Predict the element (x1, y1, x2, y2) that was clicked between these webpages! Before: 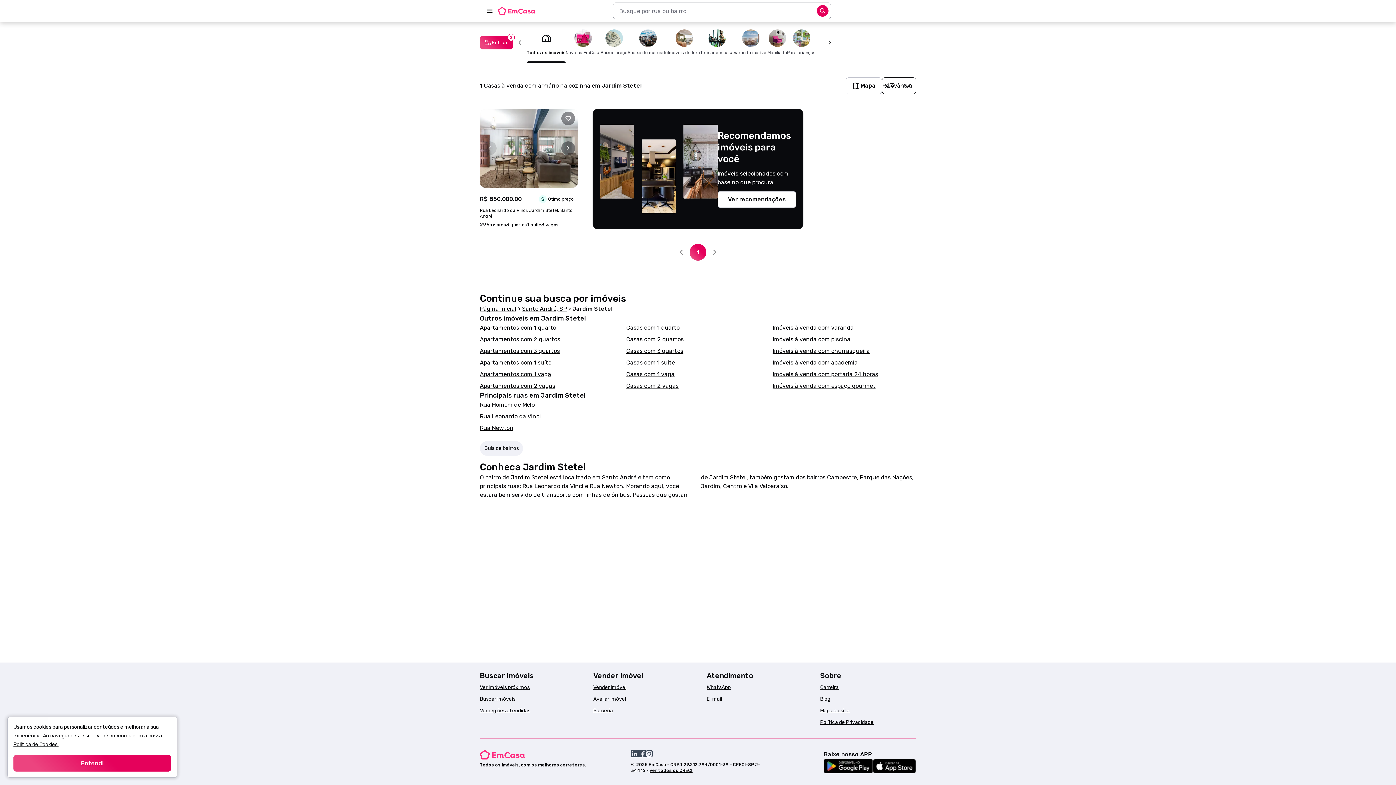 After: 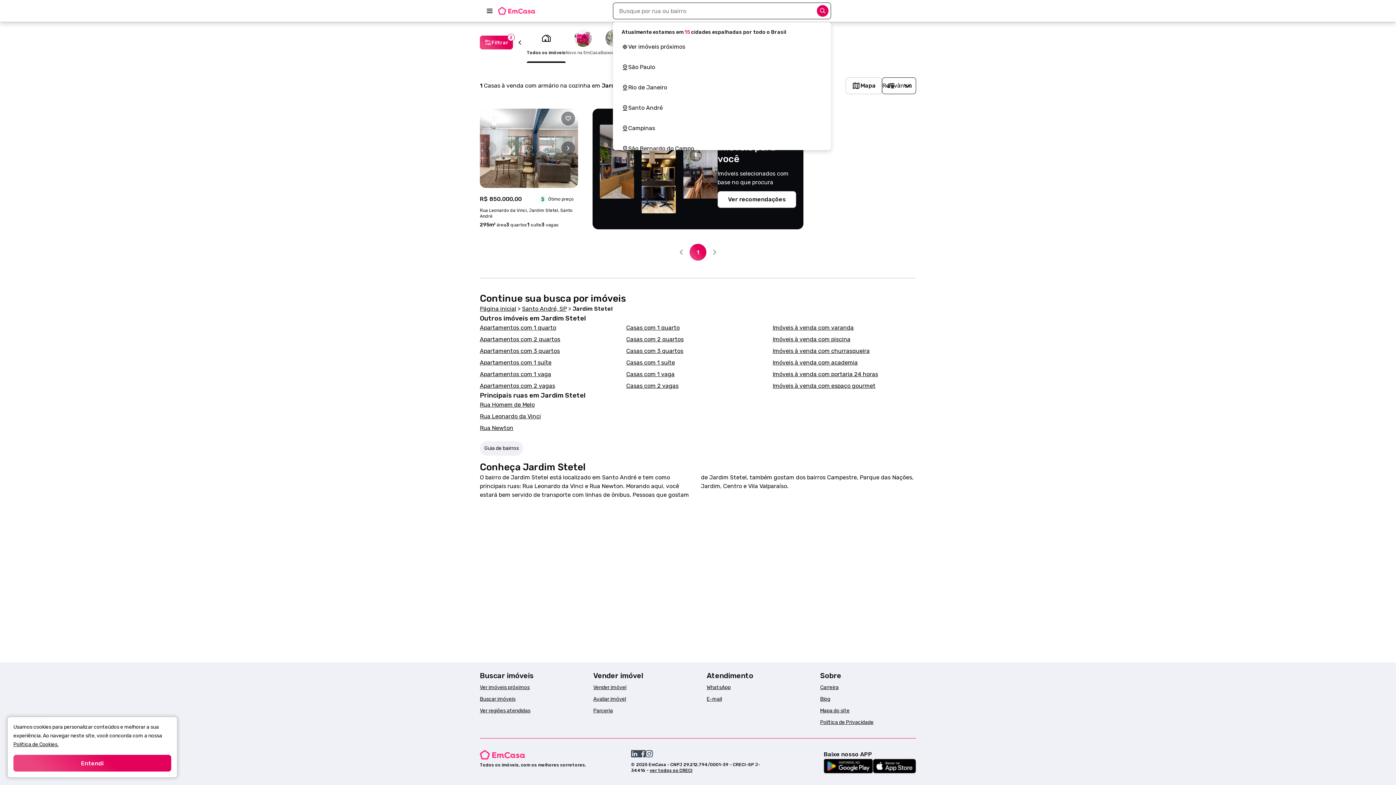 Action: label: Abrir opções bbox: (814, 2, 831, 19)